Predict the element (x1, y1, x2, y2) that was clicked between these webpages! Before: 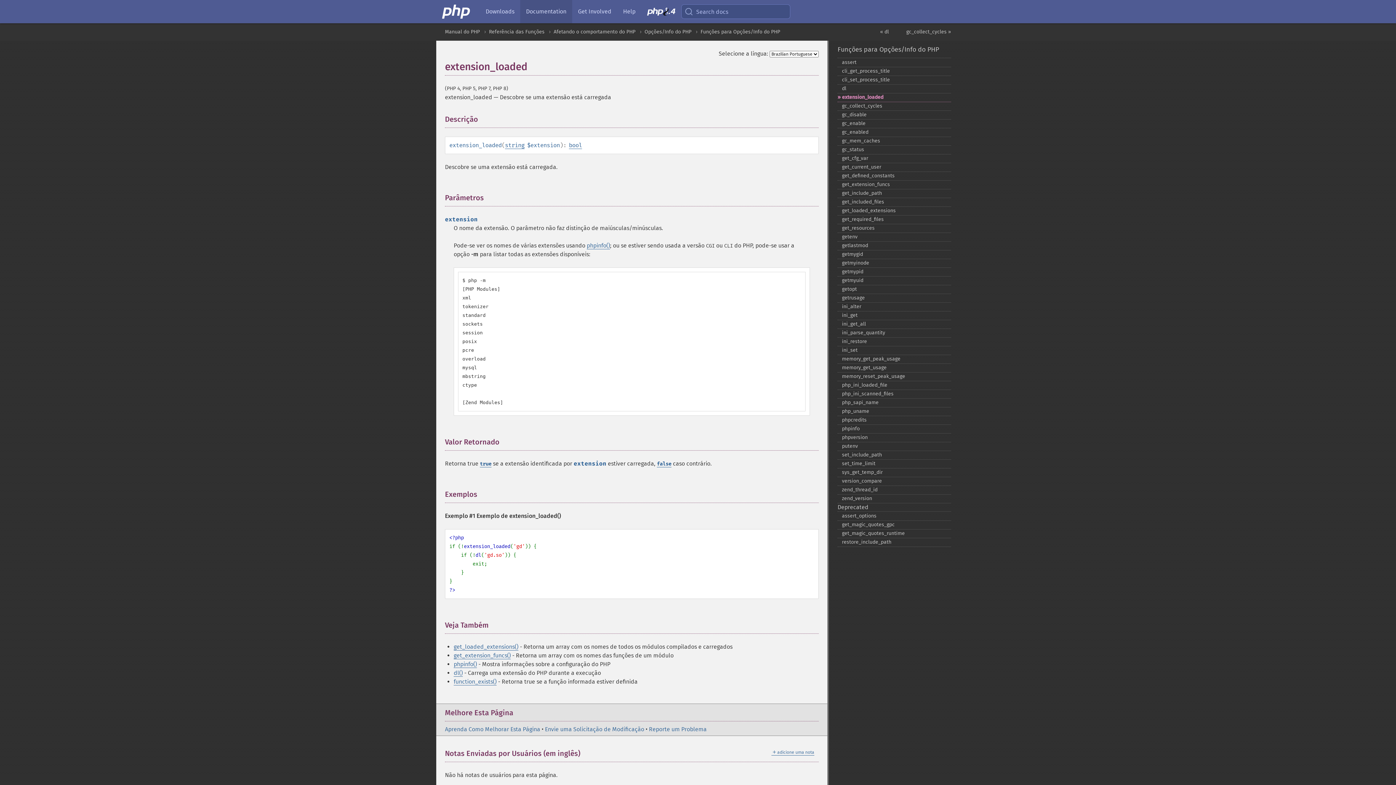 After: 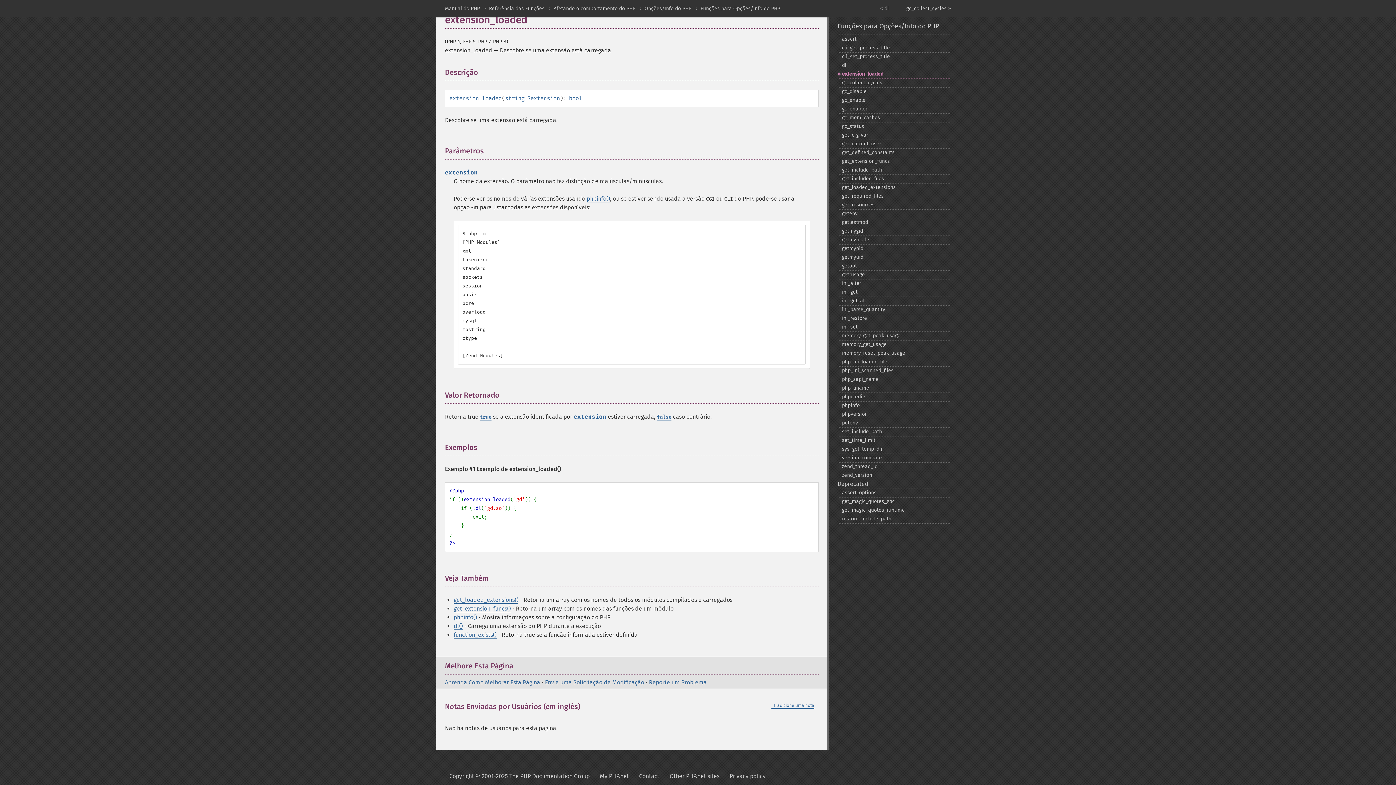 Action: bbox: (484, 193, 491, 202) label:  ¶